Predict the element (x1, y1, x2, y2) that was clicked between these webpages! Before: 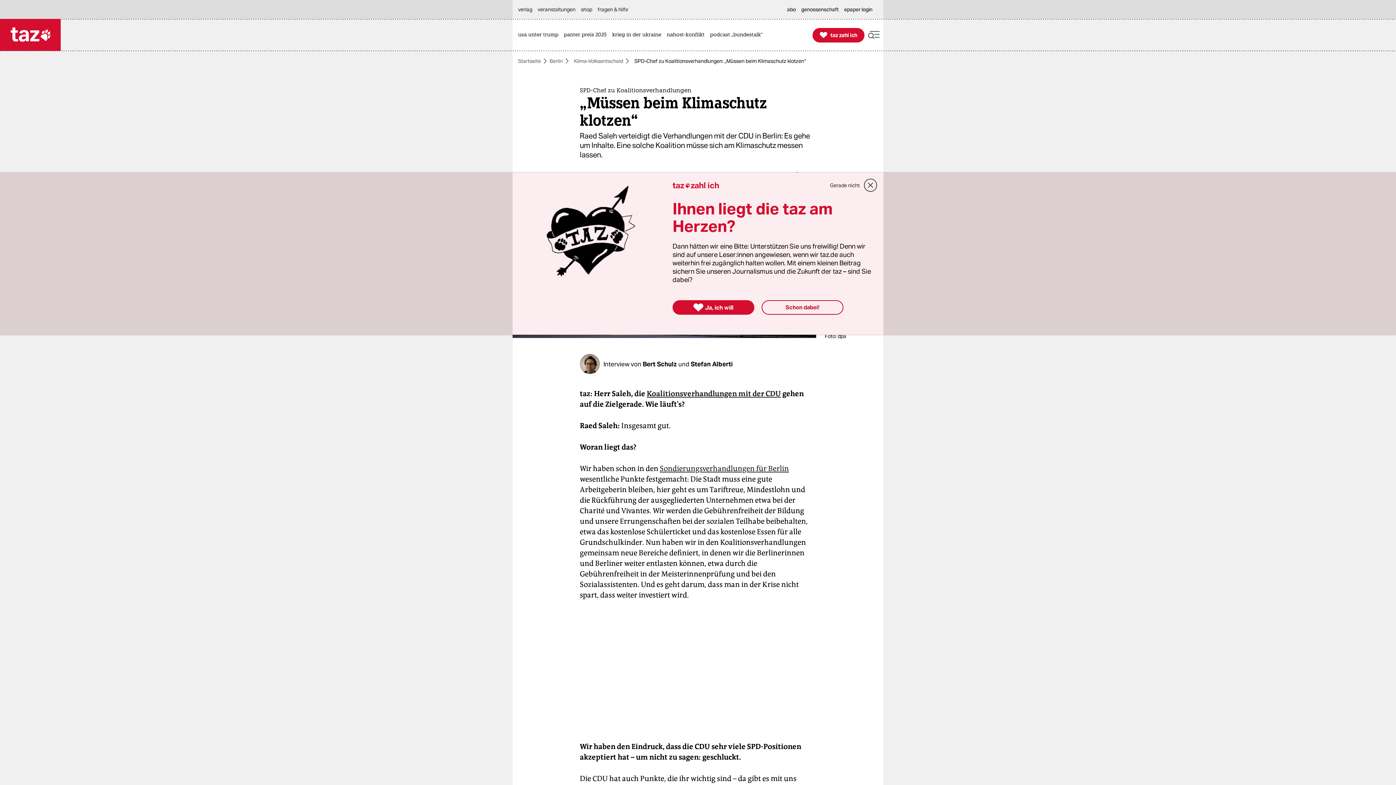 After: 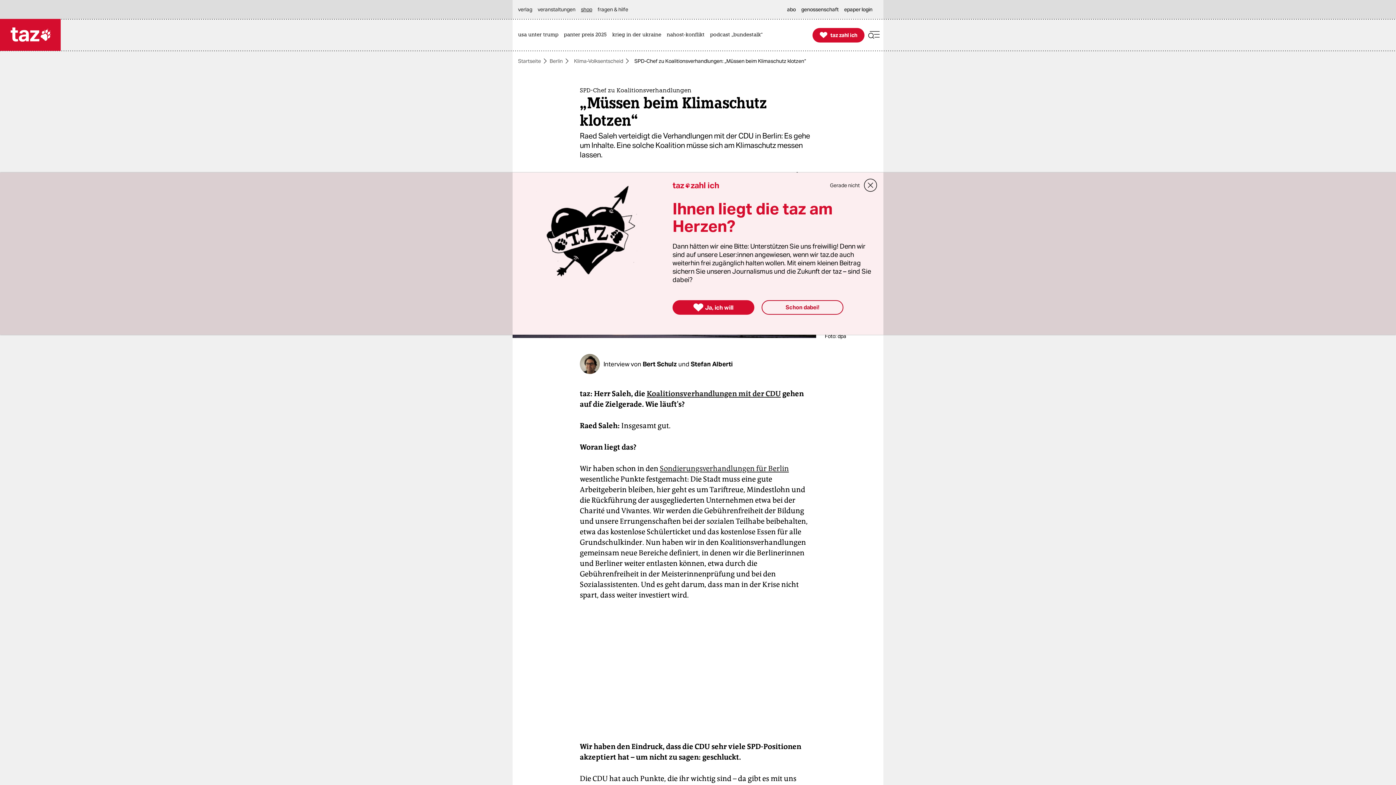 Action: bbox: (581, 0, 596, 18) label: shop